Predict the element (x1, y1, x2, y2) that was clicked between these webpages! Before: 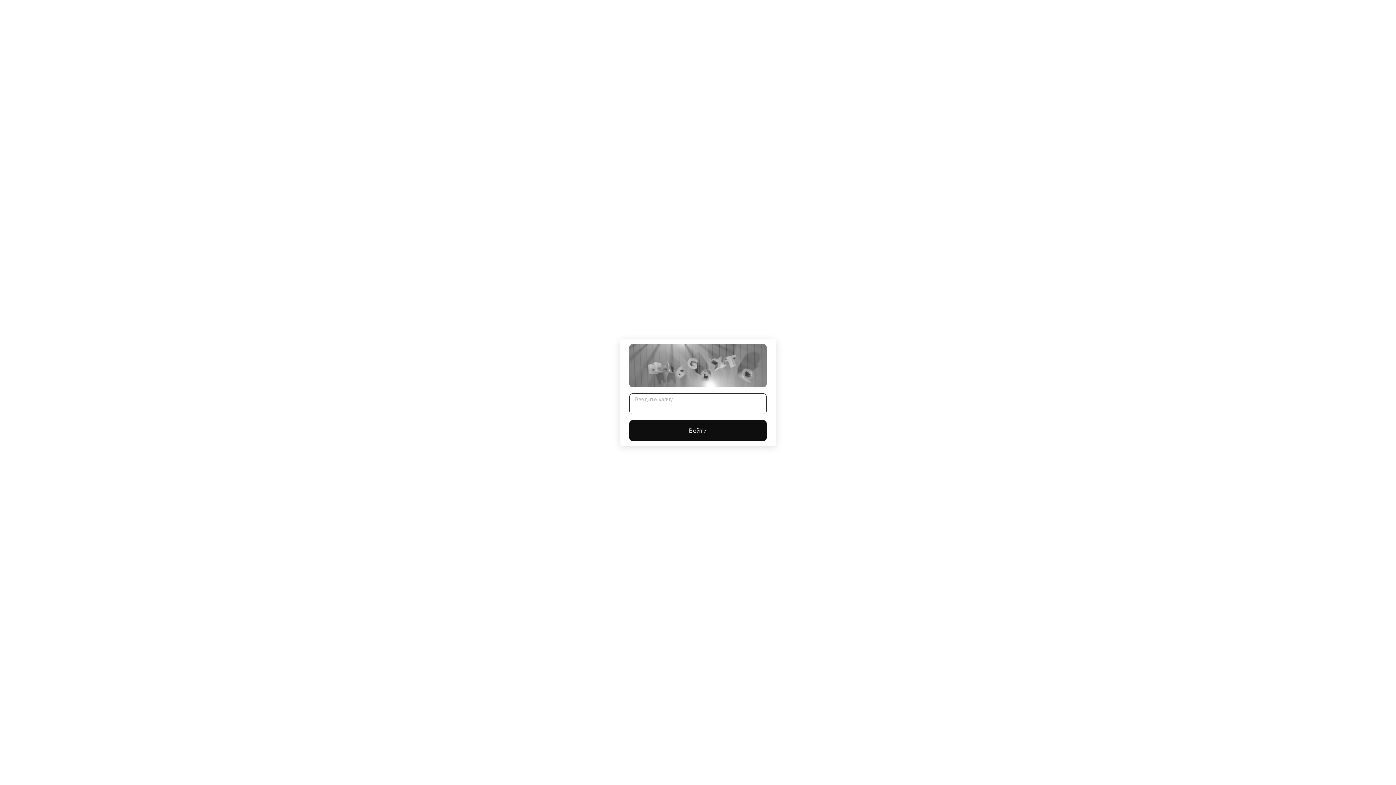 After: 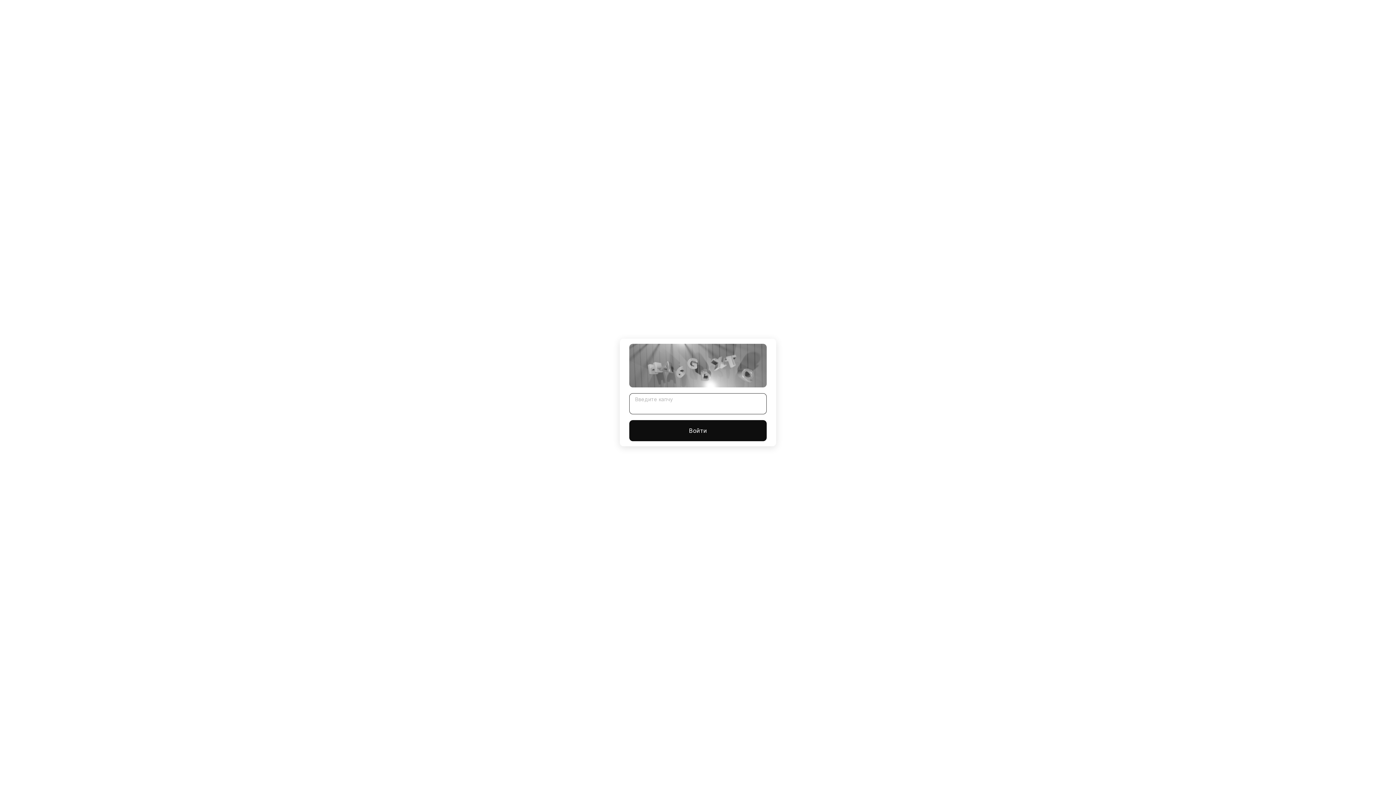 Action: label: Войти bbox: (629, 420, 766, 441)